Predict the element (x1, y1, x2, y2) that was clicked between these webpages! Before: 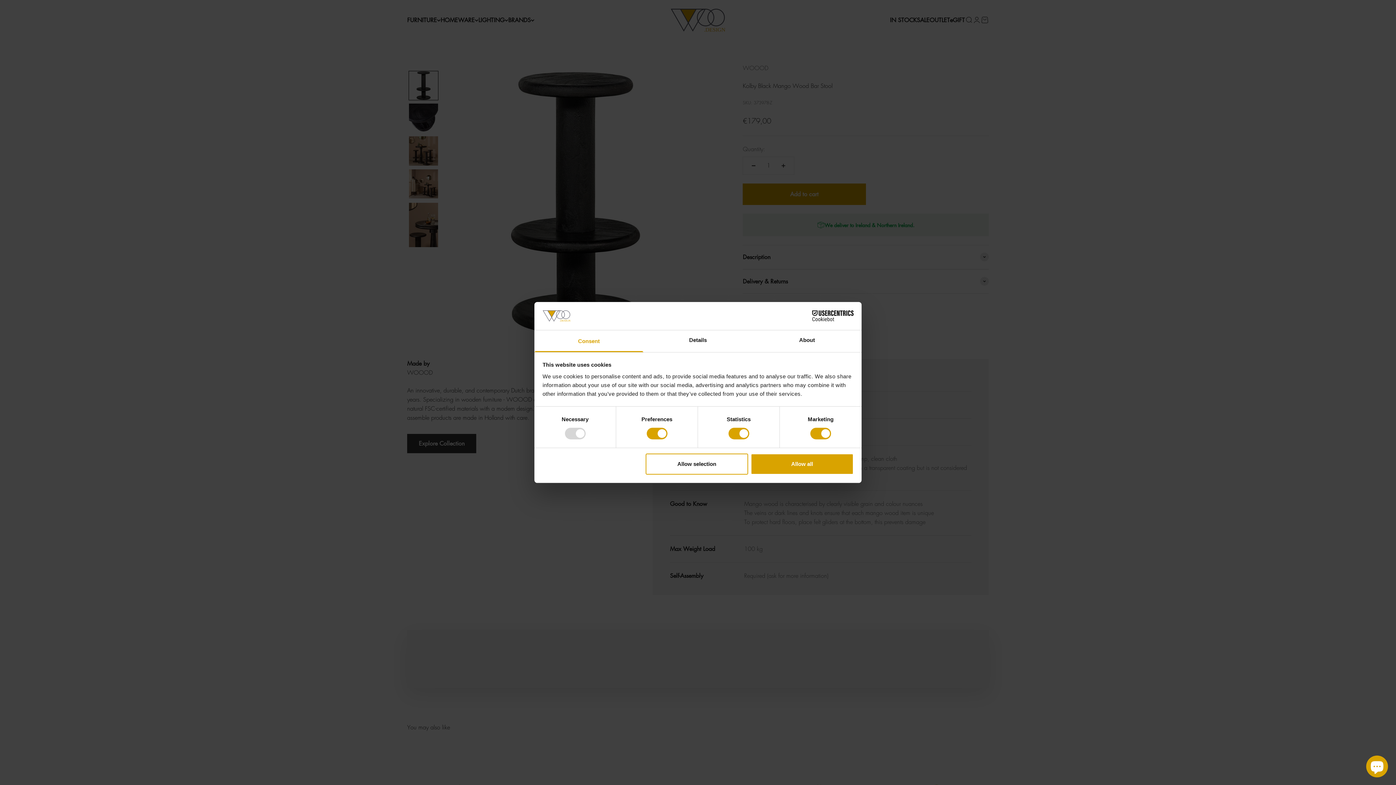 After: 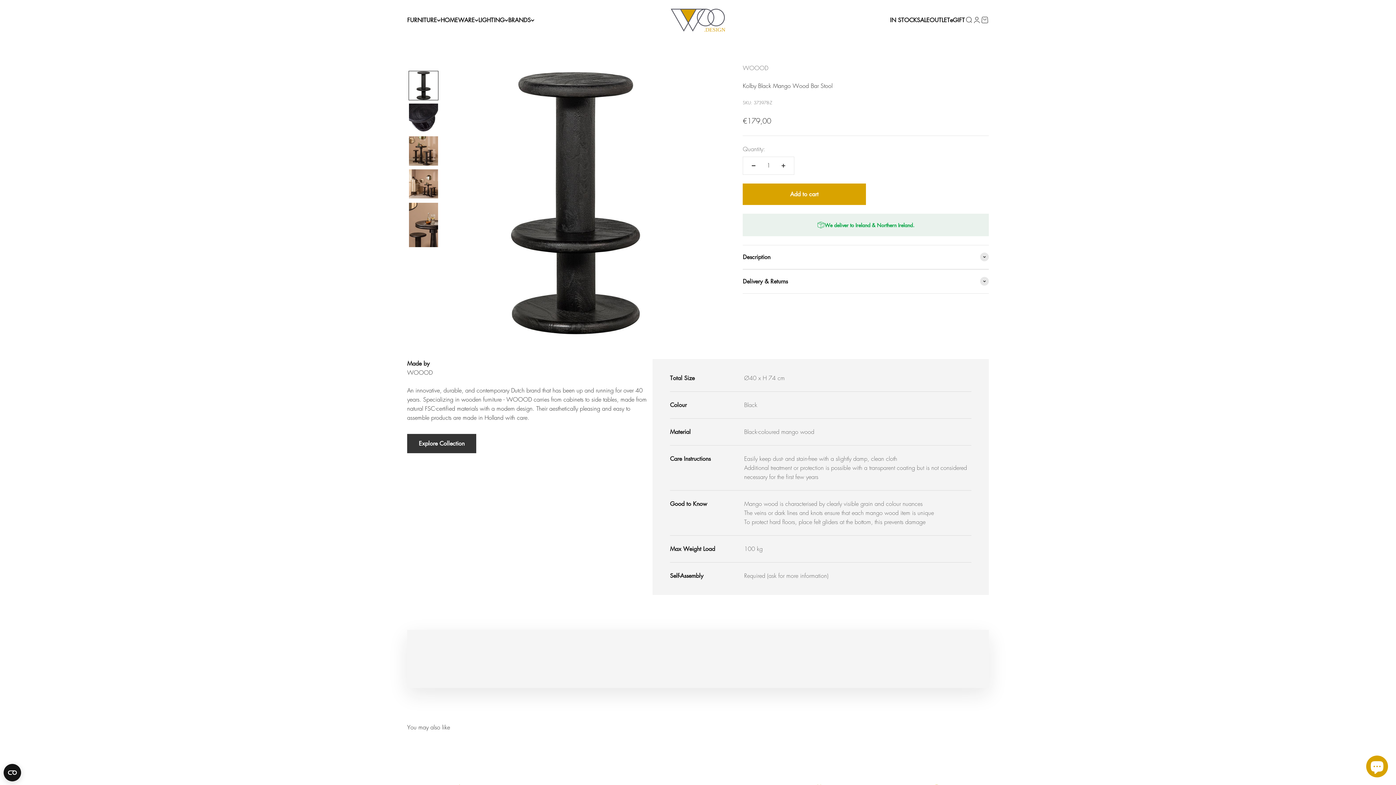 Action: label: Allow all bbox: (751, 453, 853, 474)